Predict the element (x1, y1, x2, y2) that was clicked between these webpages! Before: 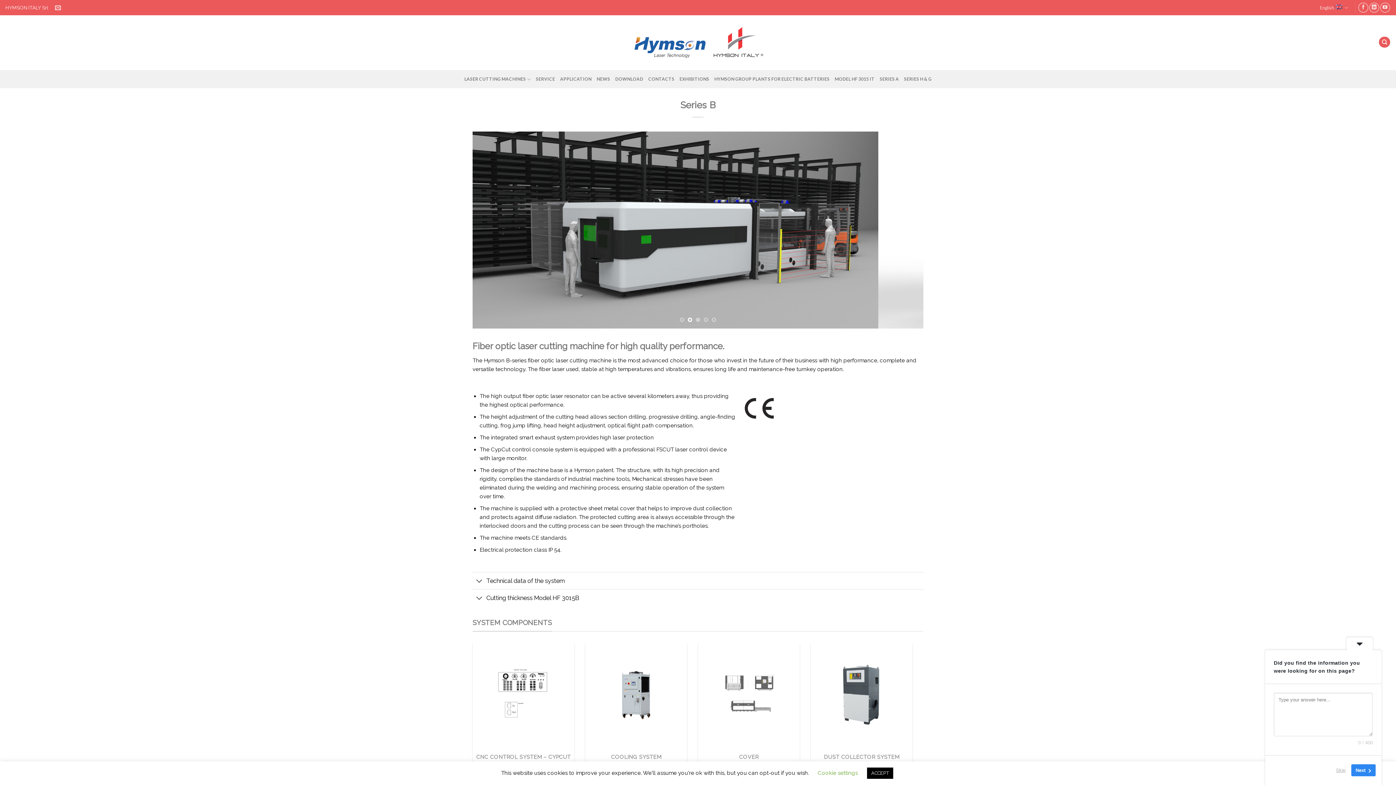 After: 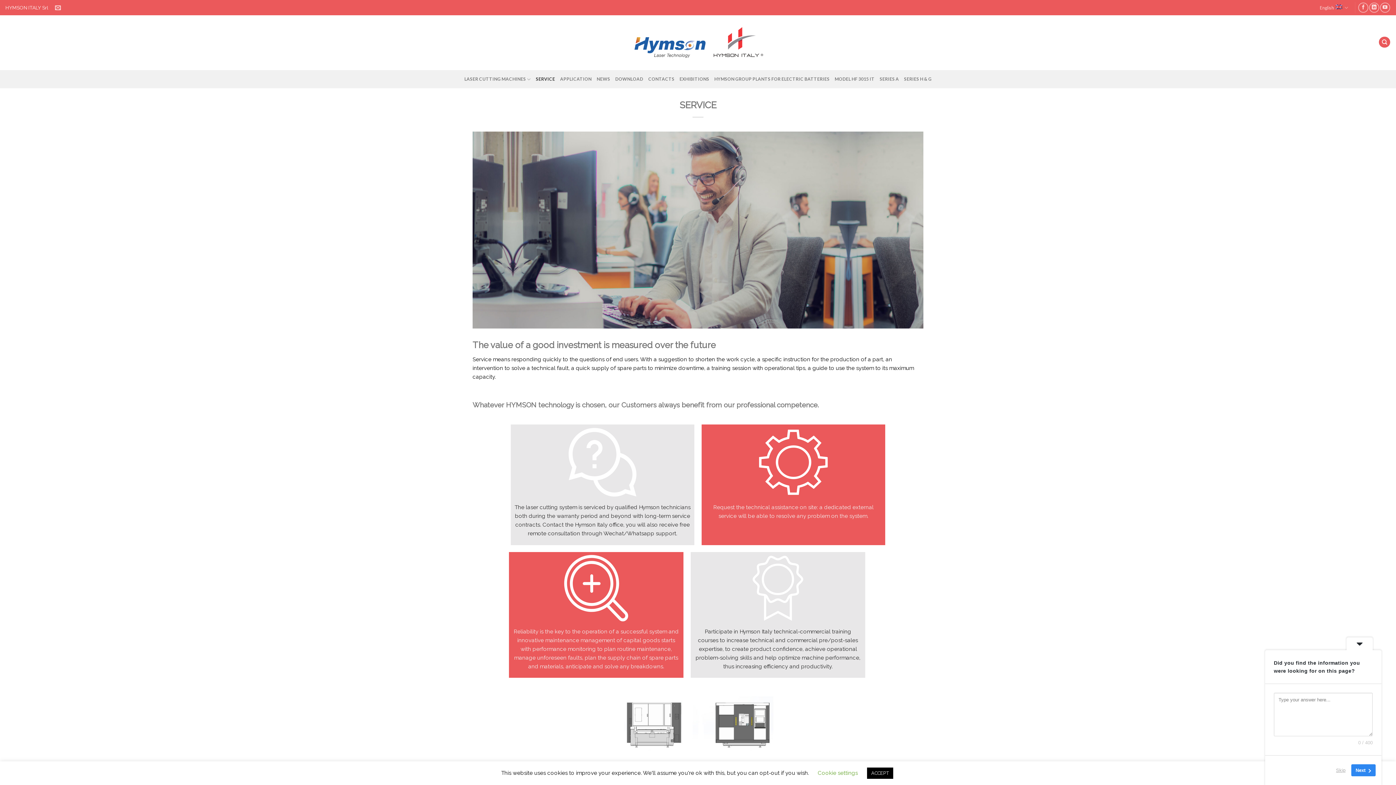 Action: bbox: (536, 72, 555, 85) label: SERVICE